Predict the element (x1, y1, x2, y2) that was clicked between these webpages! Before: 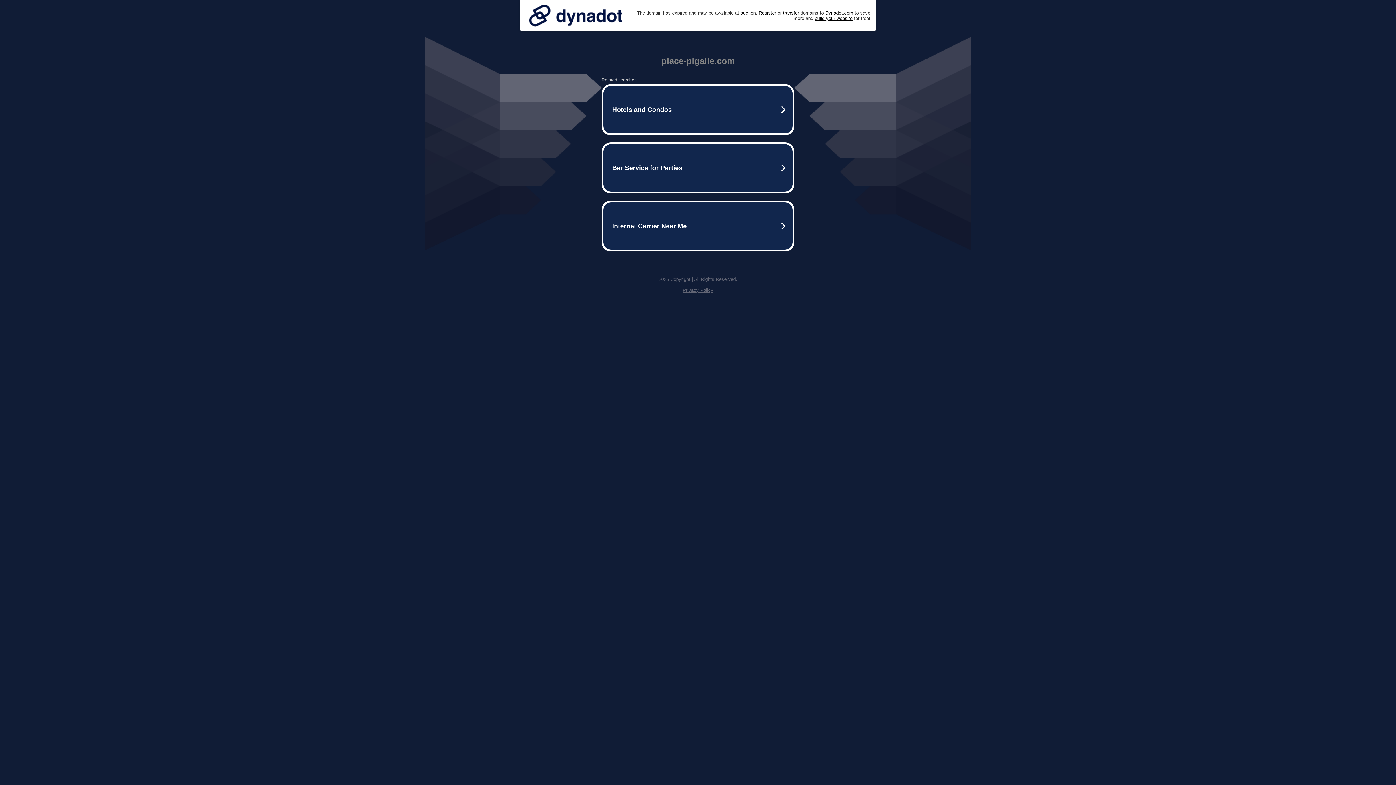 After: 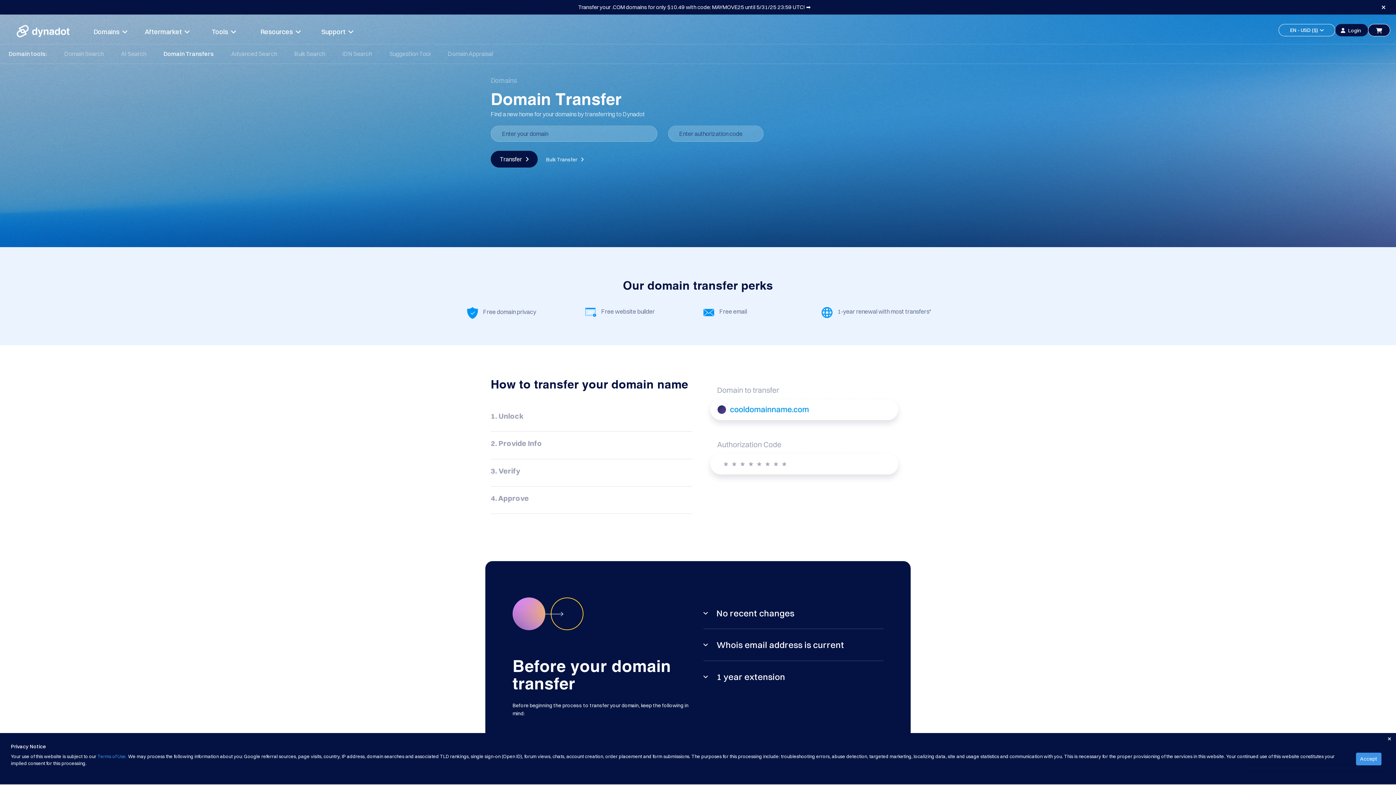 Action: bbox: (783, 10, 799, 15) label: transfer